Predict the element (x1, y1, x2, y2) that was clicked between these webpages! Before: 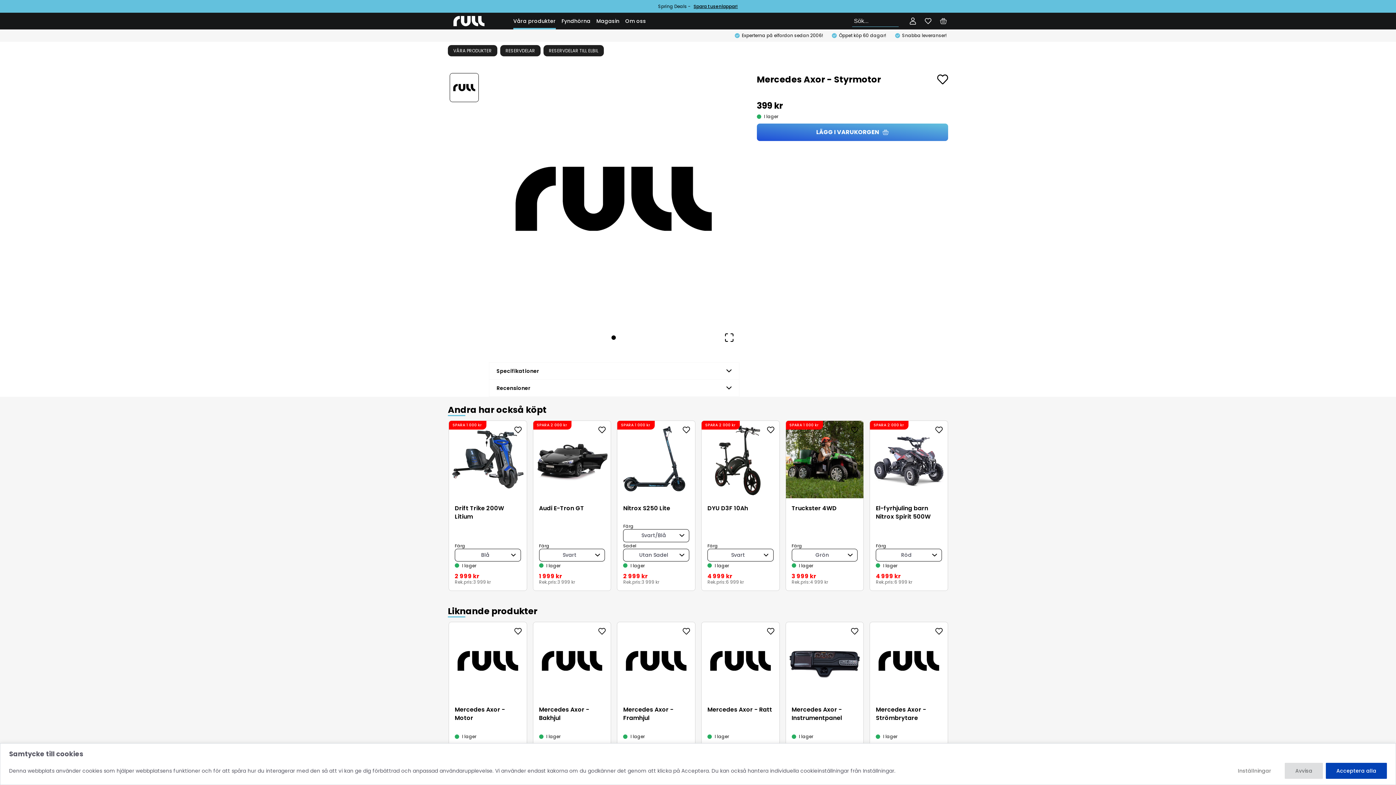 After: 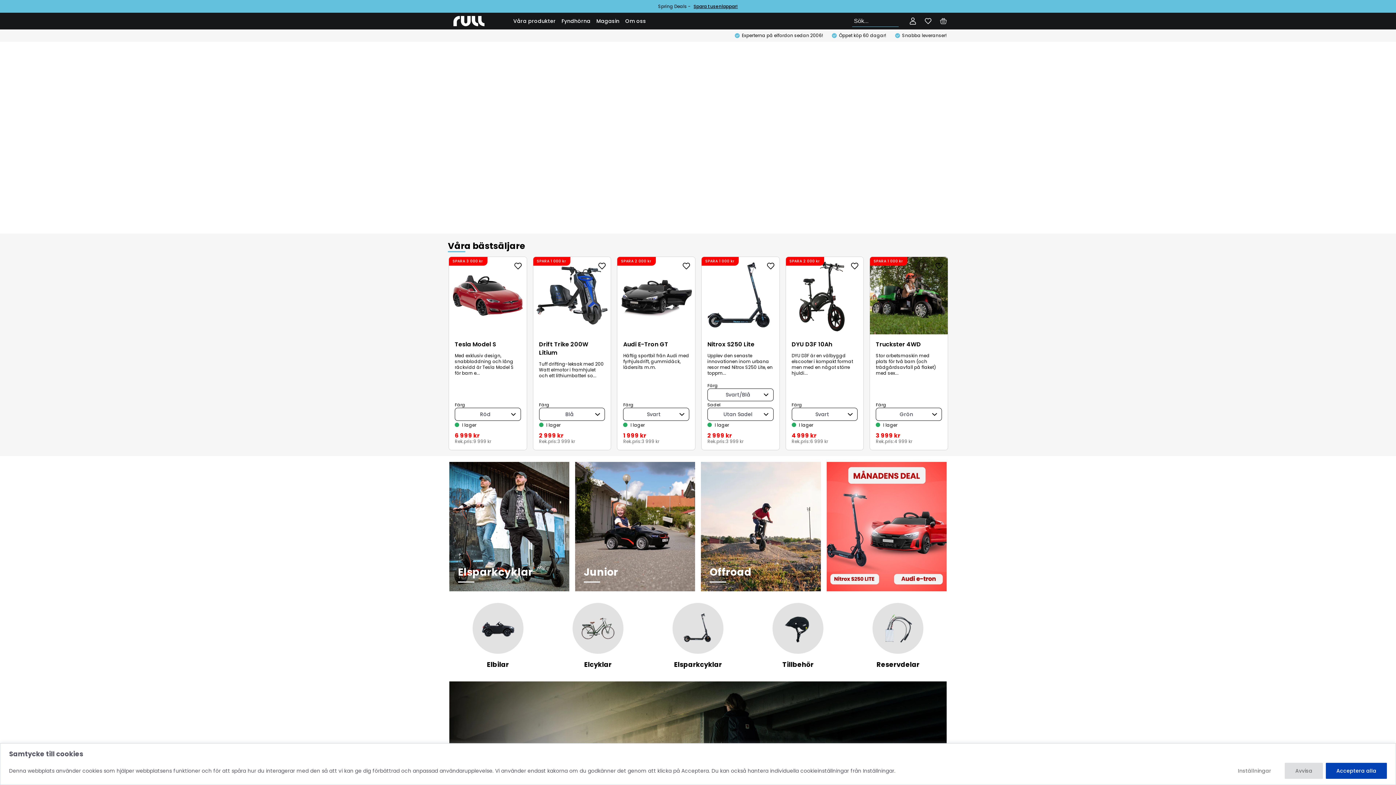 Action: bbox: (449, 16, 488, 26)